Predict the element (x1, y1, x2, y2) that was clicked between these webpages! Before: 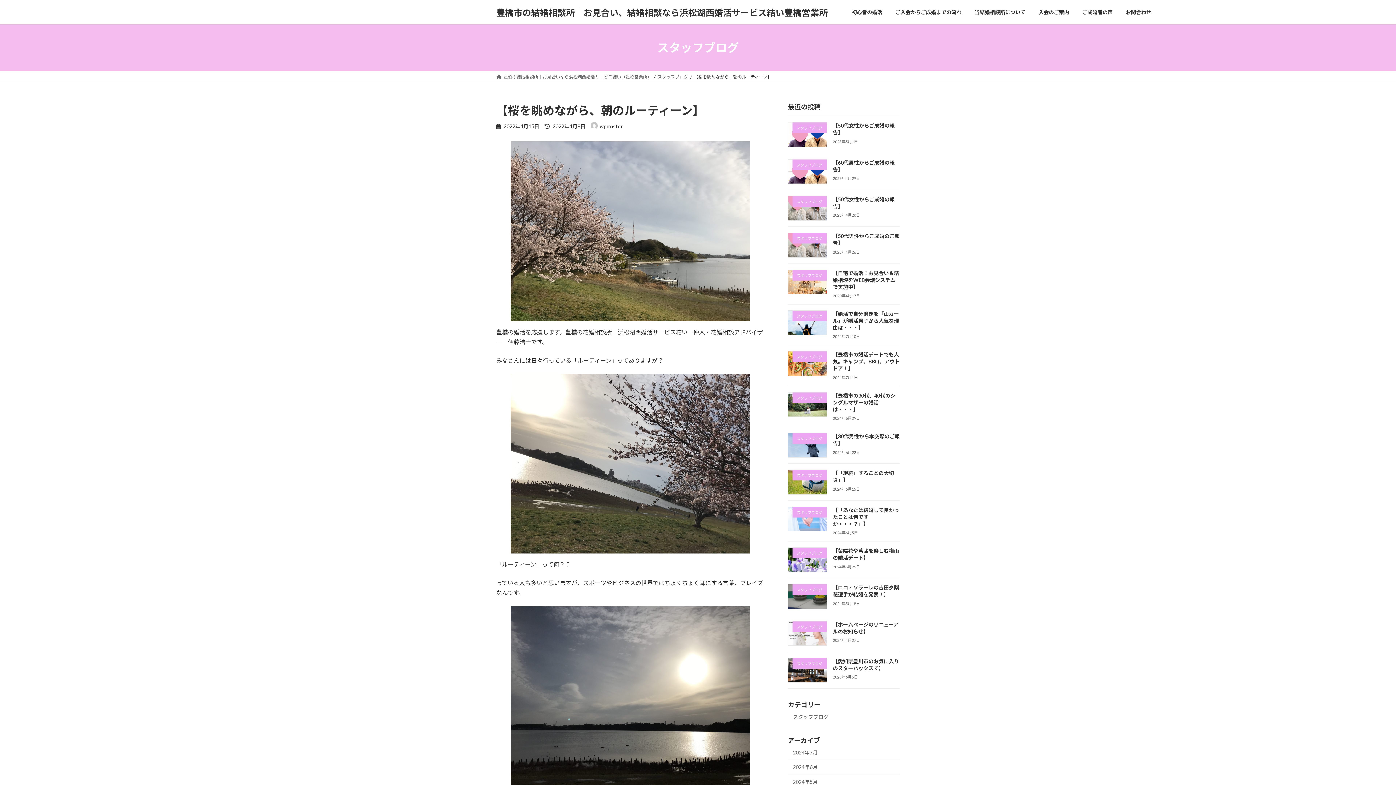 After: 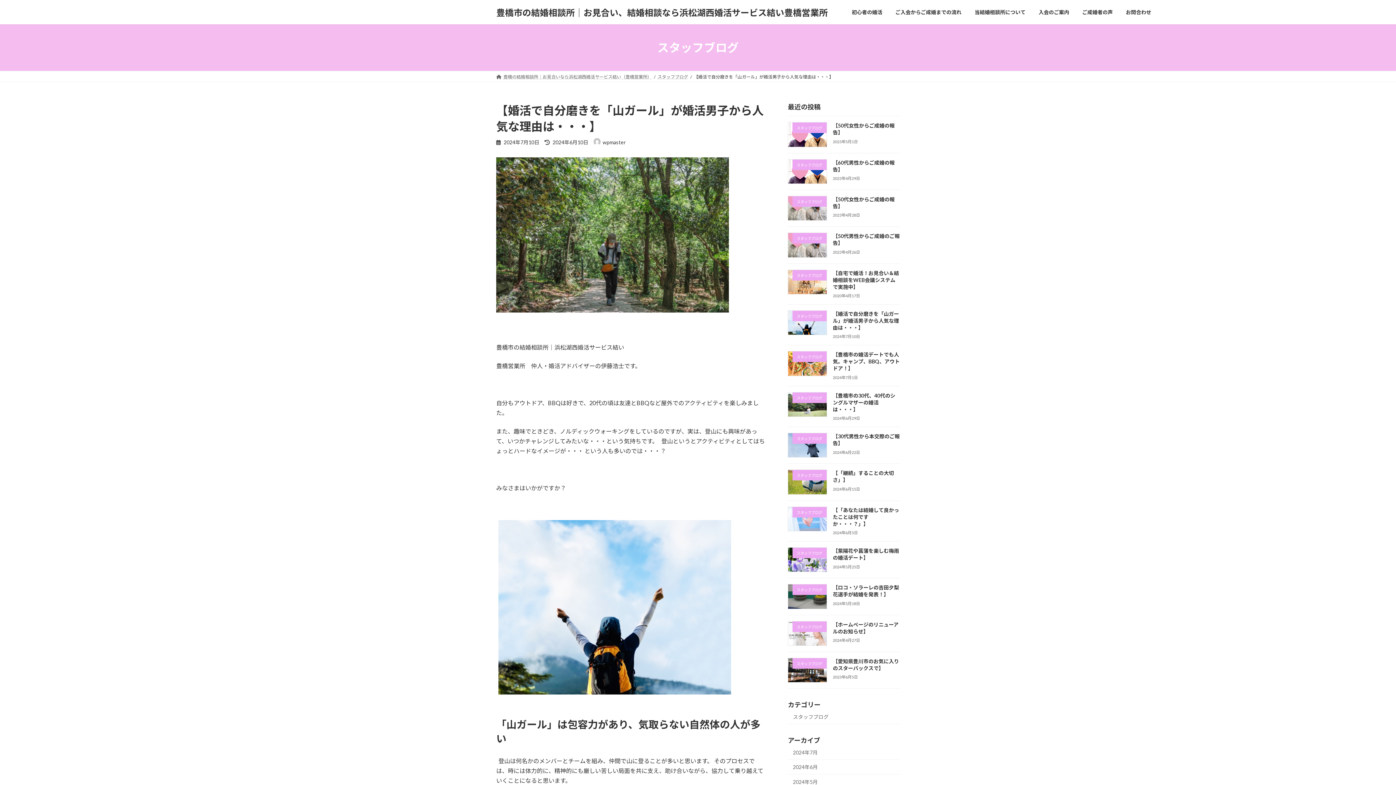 Action: label: 【婚活で自分磨きを「山ガール」が婚活男子から人気な理由は・・・】 bbox: (833, 310, 899, 330)